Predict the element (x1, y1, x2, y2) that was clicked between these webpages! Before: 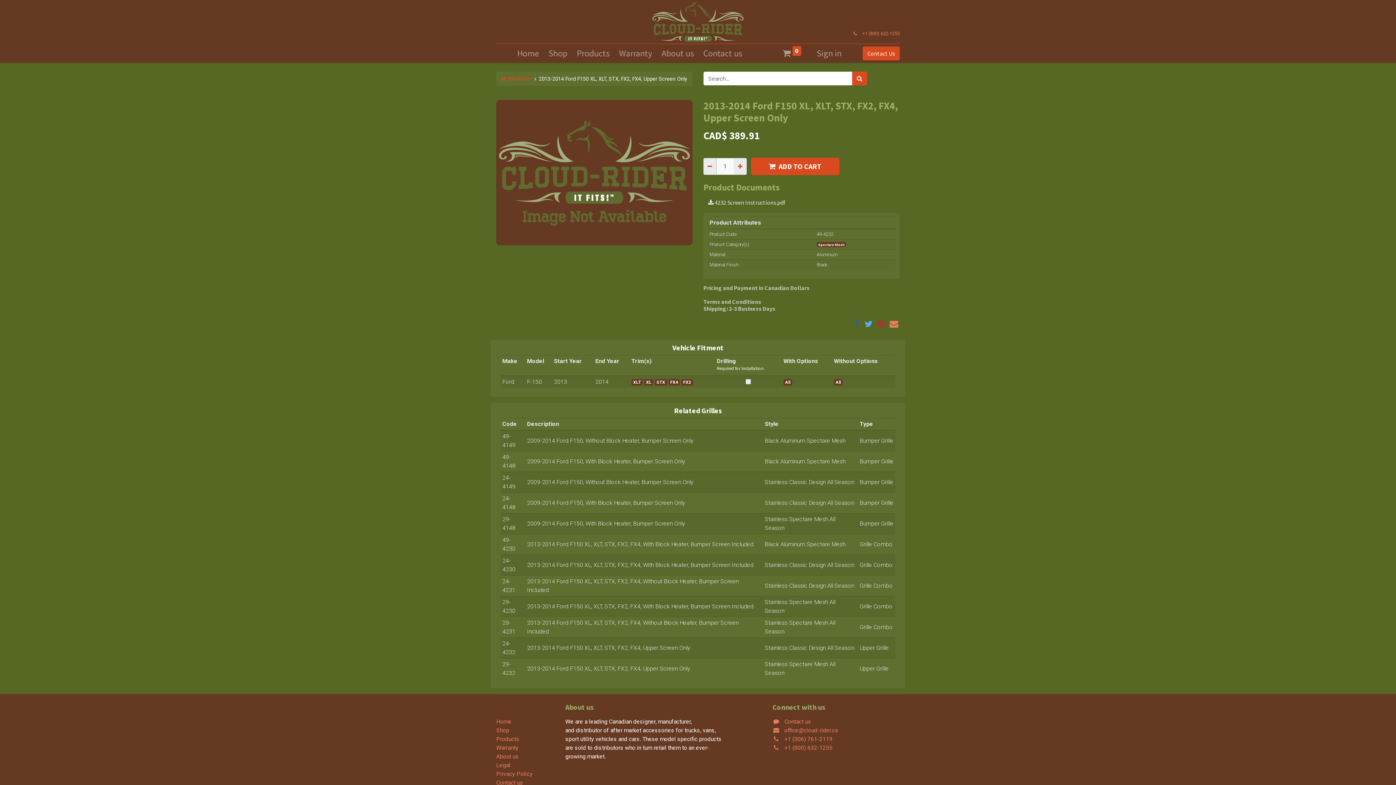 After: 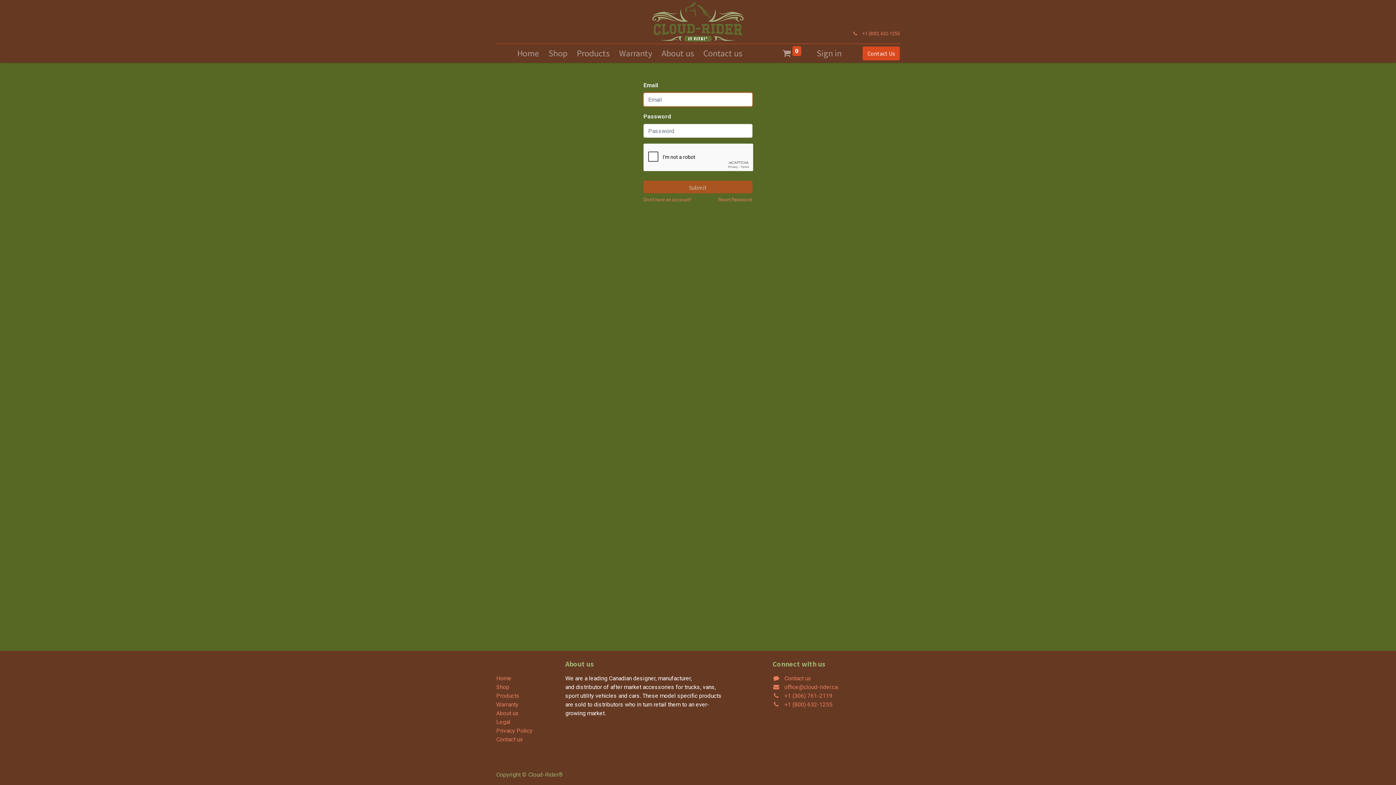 Action: label: Sign in bbox: (813, 44, 844, 62)